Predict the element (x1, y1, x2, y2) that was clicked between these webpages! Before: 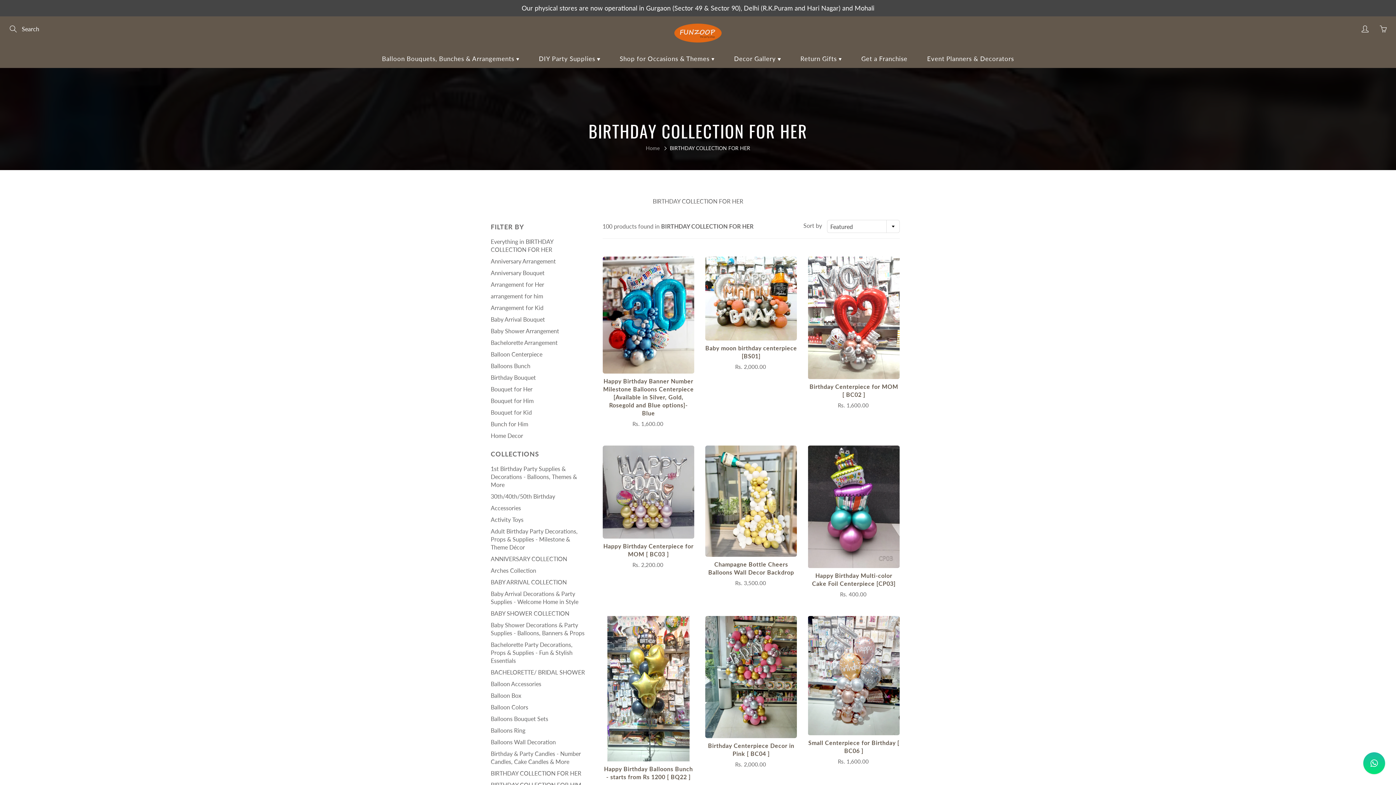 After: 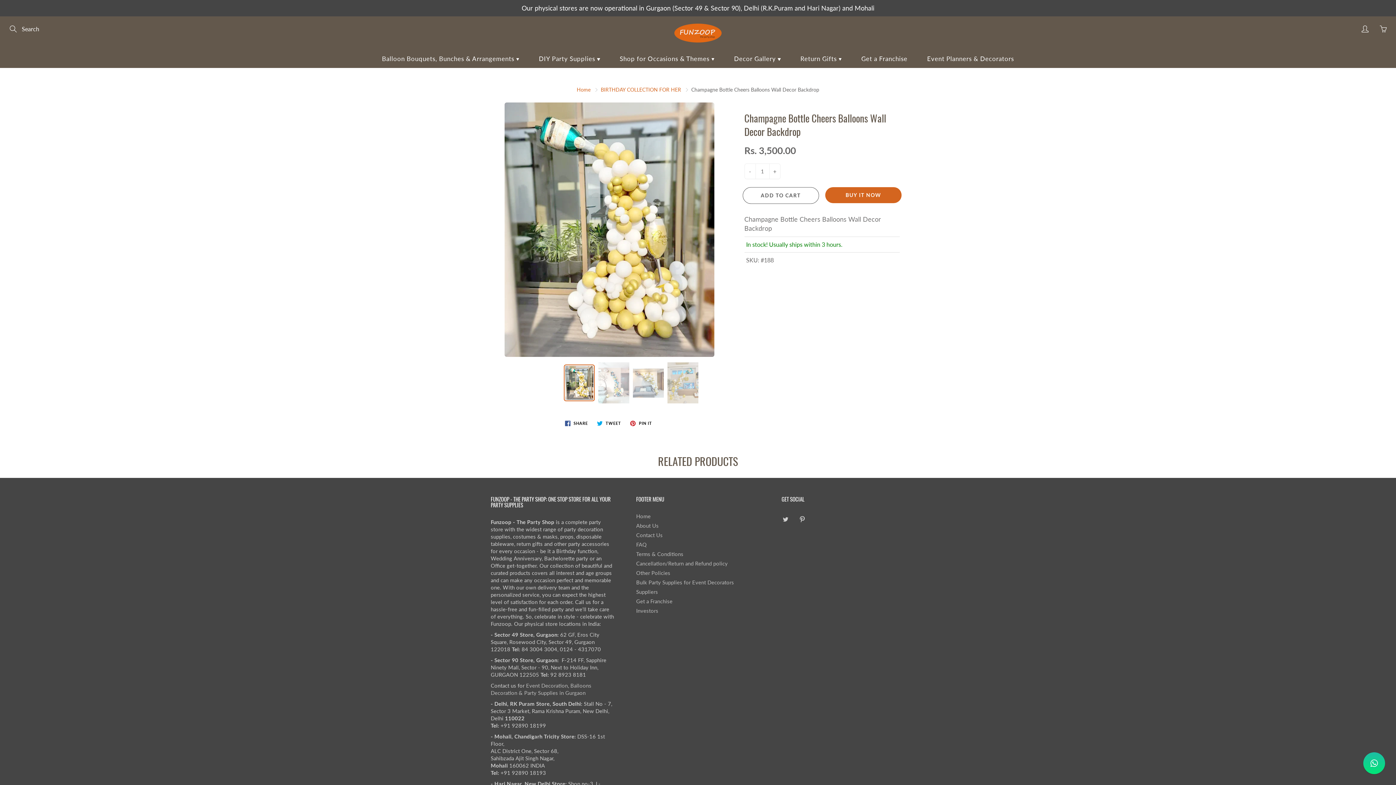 Action: bbox: (705, 445, 797, 587)